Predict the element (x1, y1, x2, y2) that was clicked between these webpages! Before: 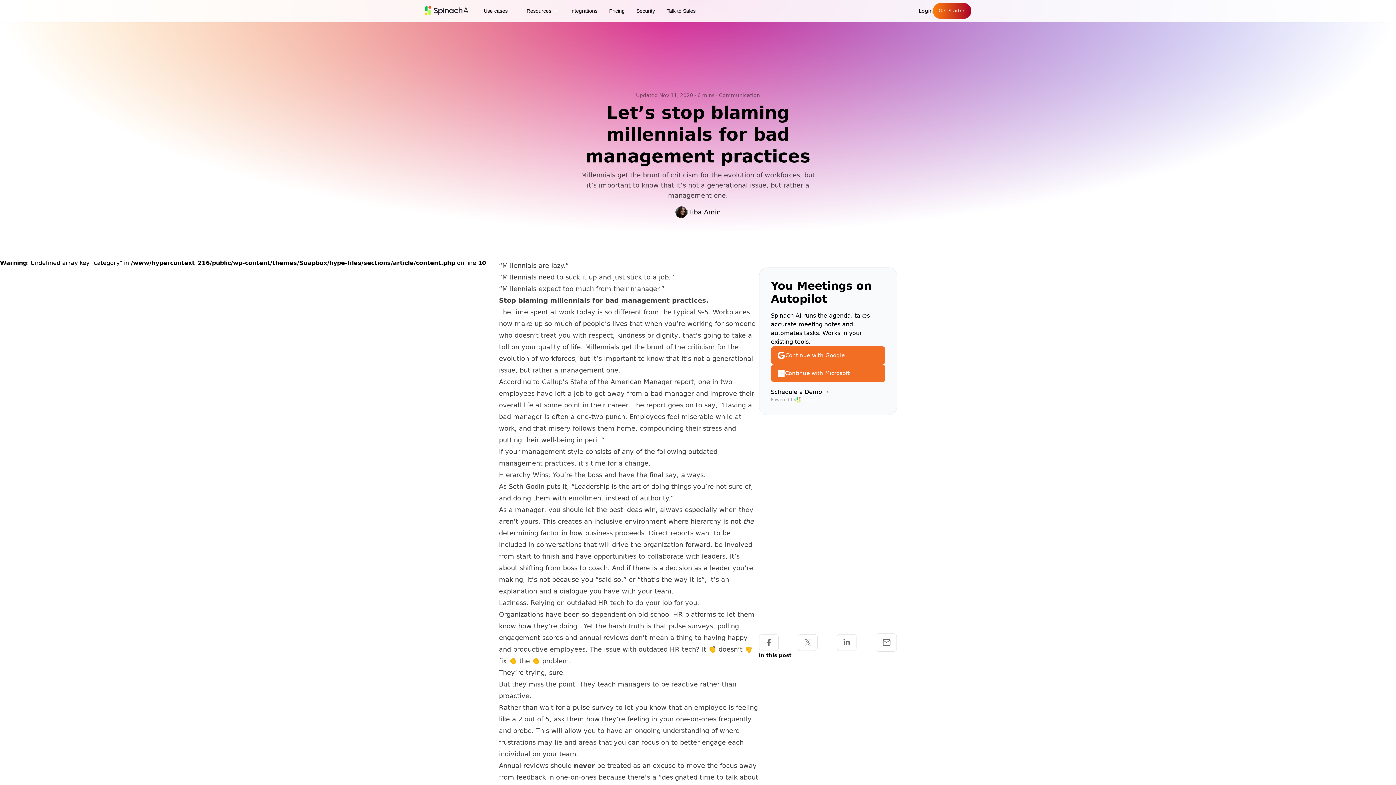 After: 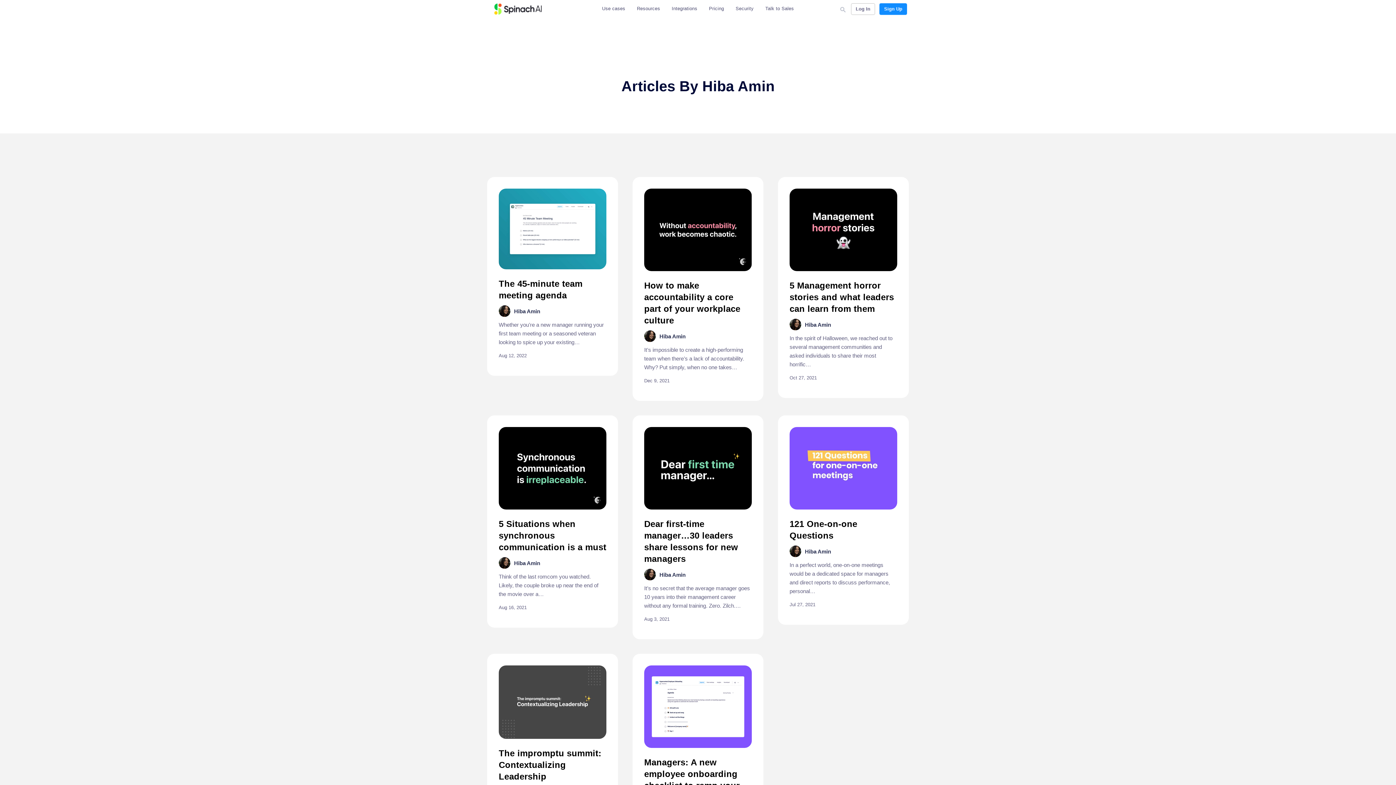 Action: bbox: (579, 206, 816, 218) label: Hiba Amin